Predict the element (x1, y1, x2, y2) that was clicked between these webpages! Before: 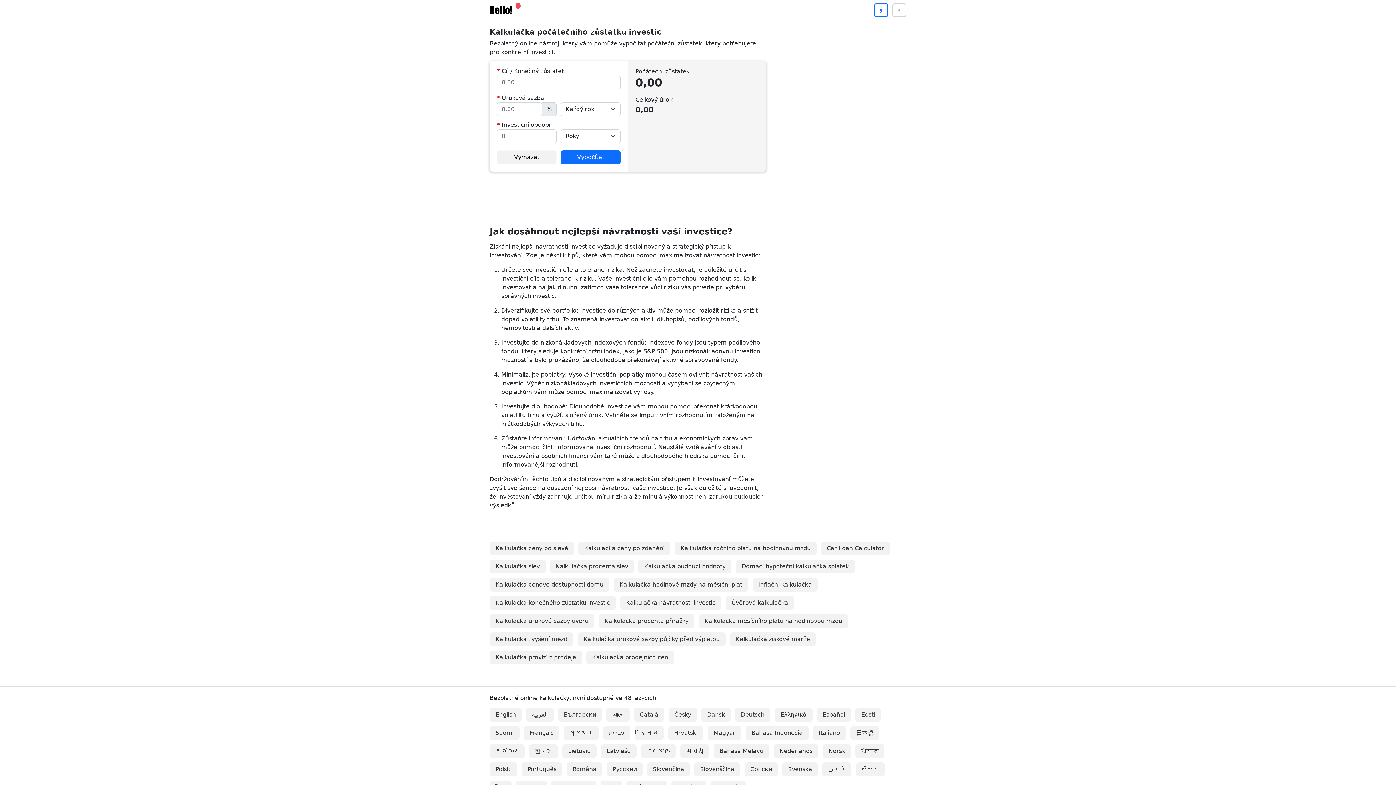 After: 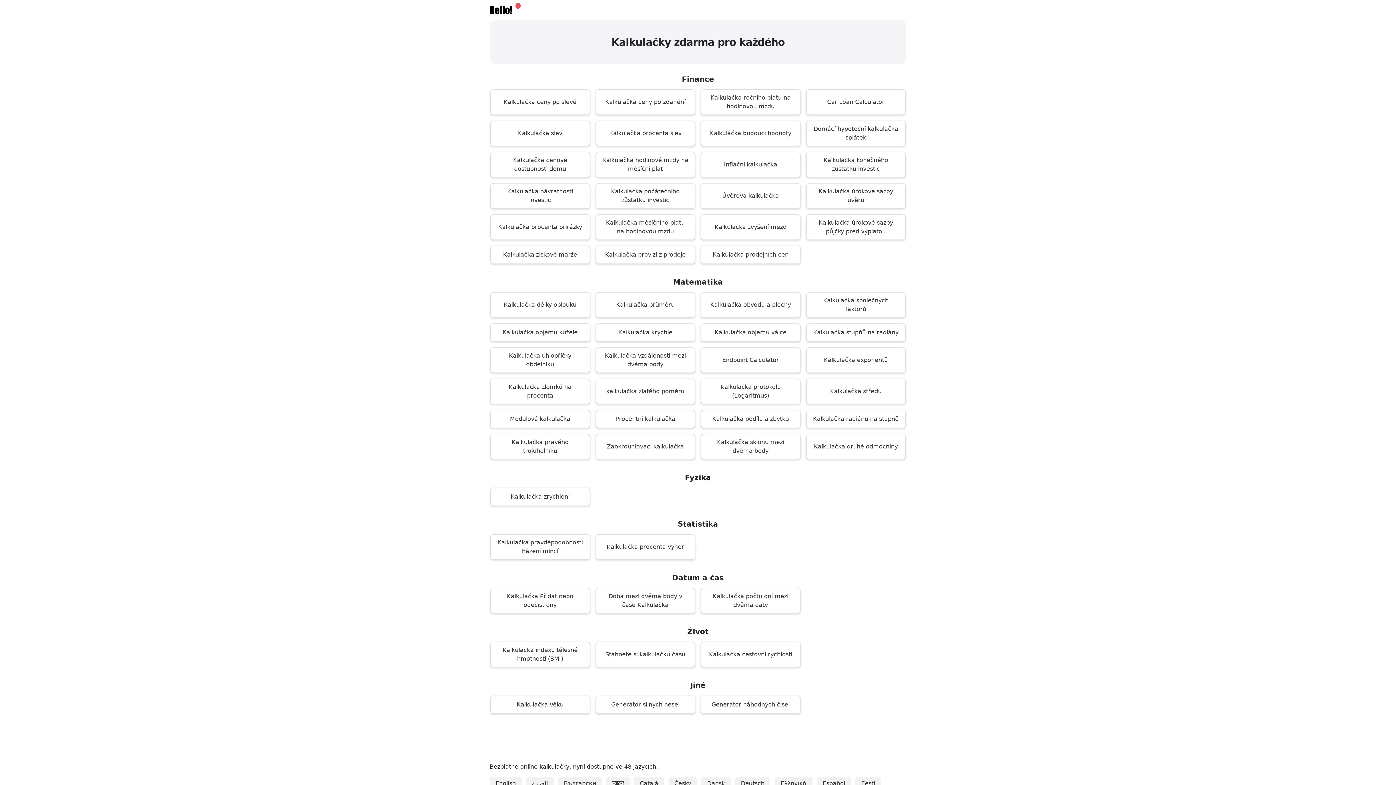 Action: bbox: (489, 0, 522, 21)